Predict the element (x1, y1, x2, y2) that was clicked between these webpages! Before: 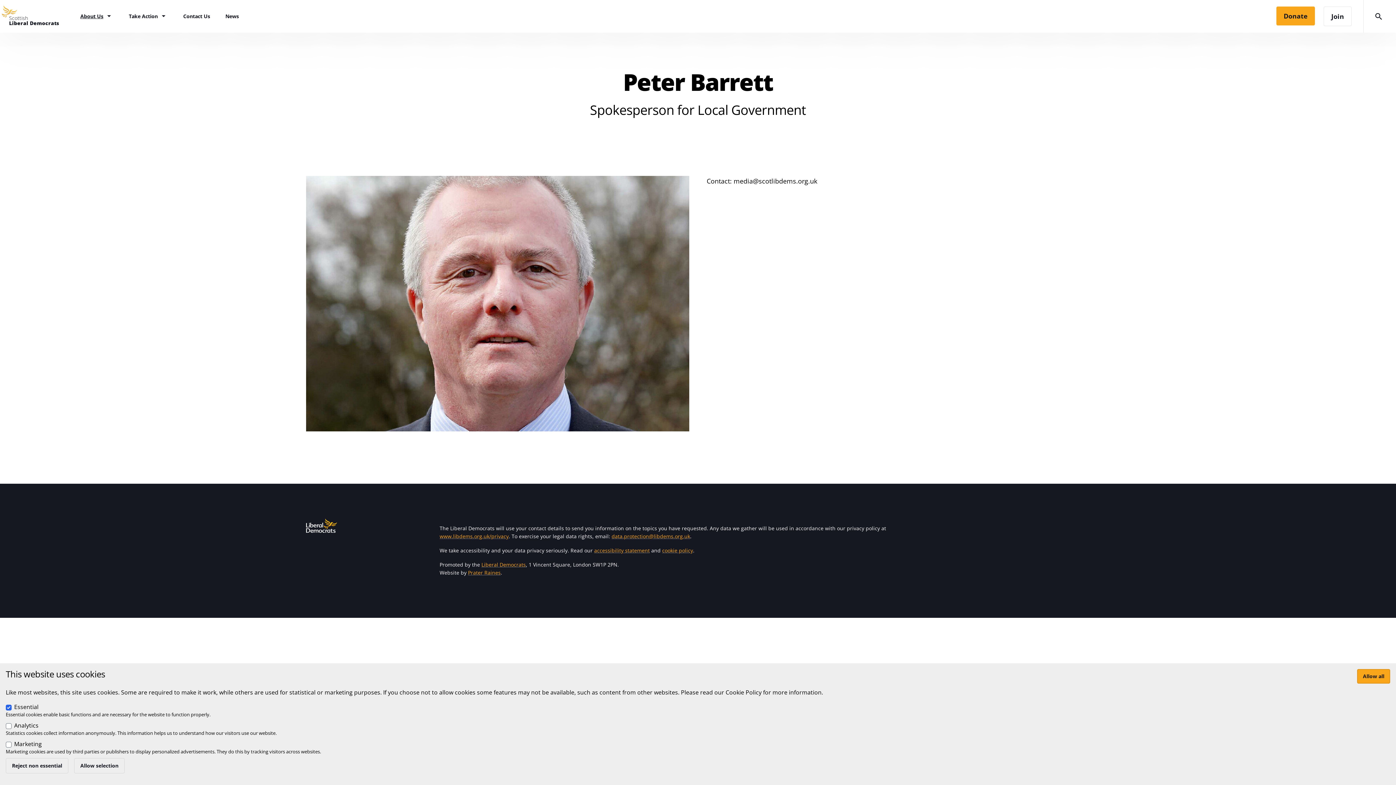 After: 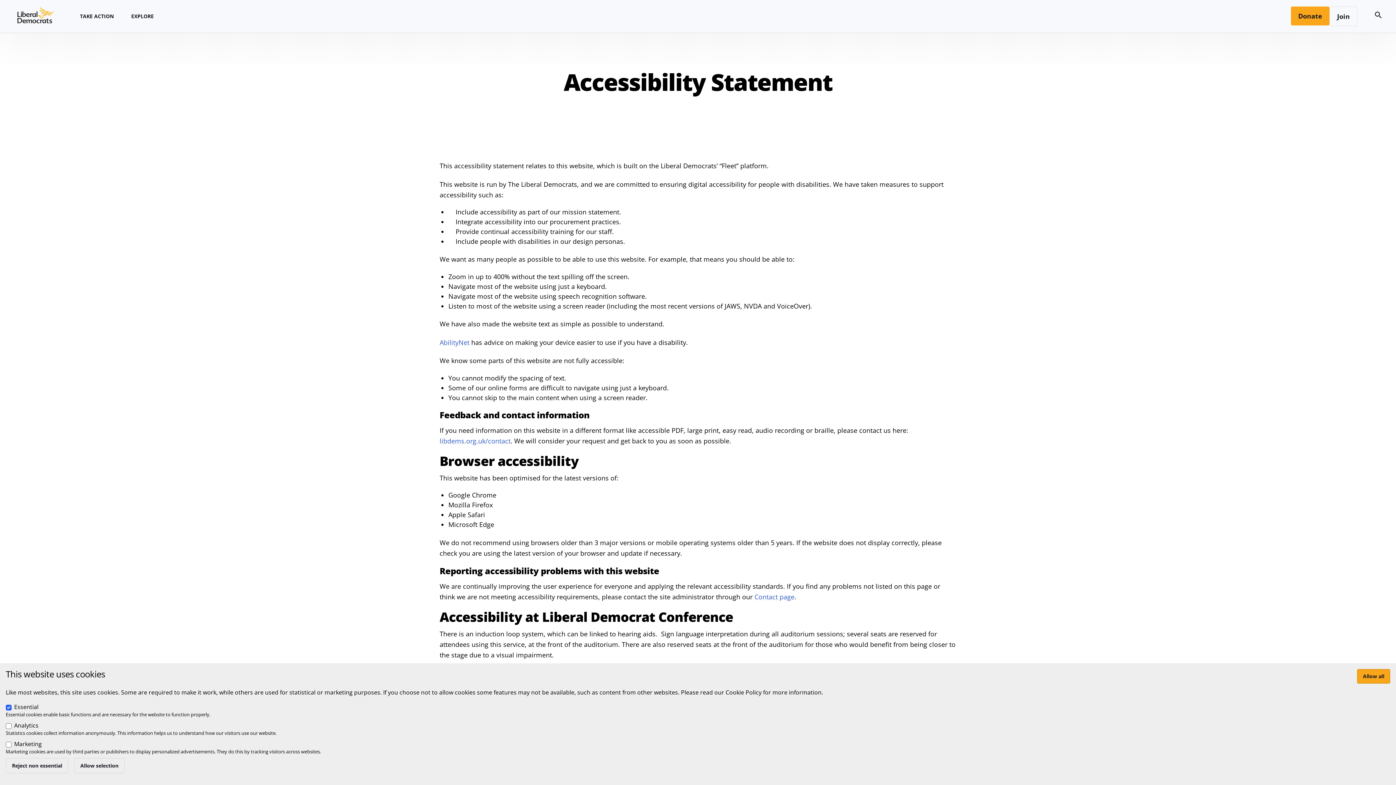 Action: label: accessibility statement bbox: (594, 547, 649, 554)